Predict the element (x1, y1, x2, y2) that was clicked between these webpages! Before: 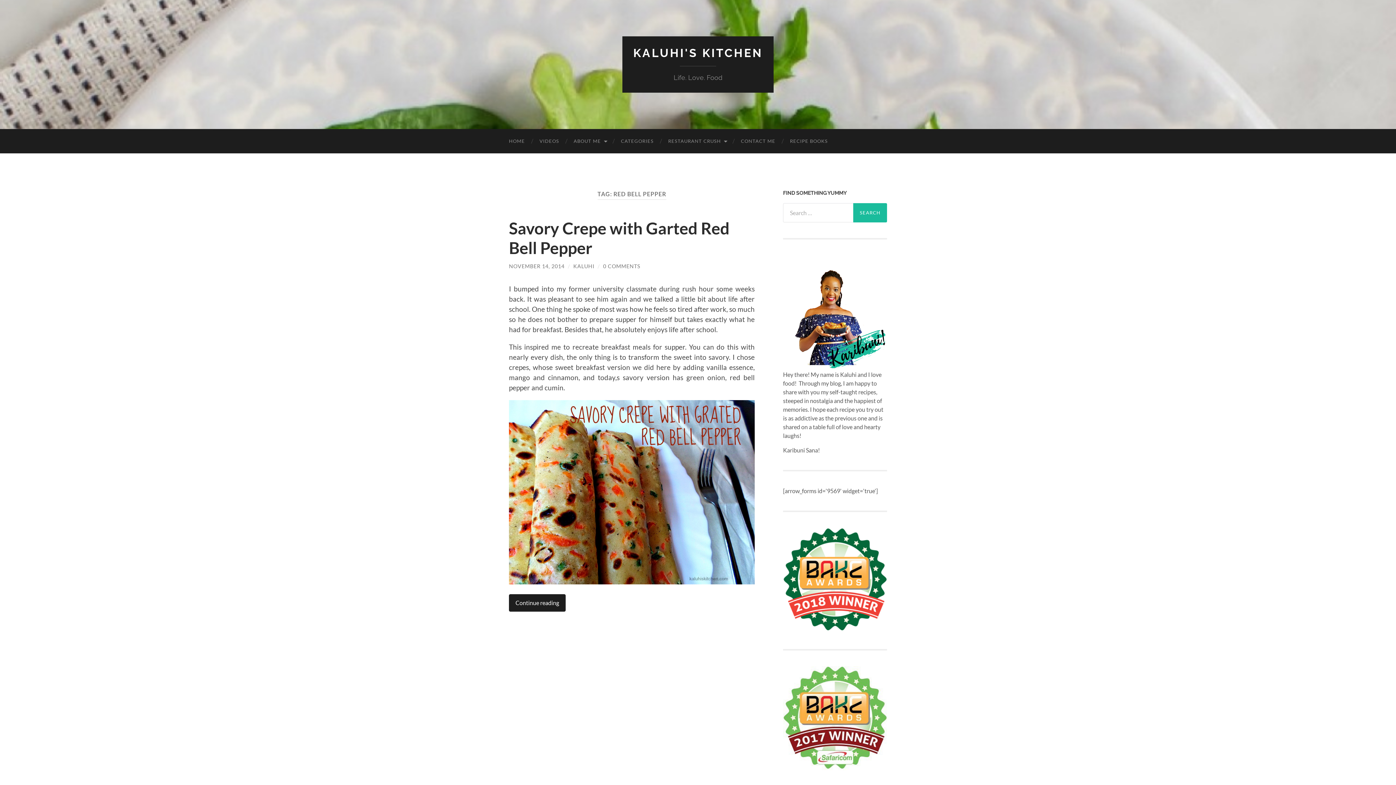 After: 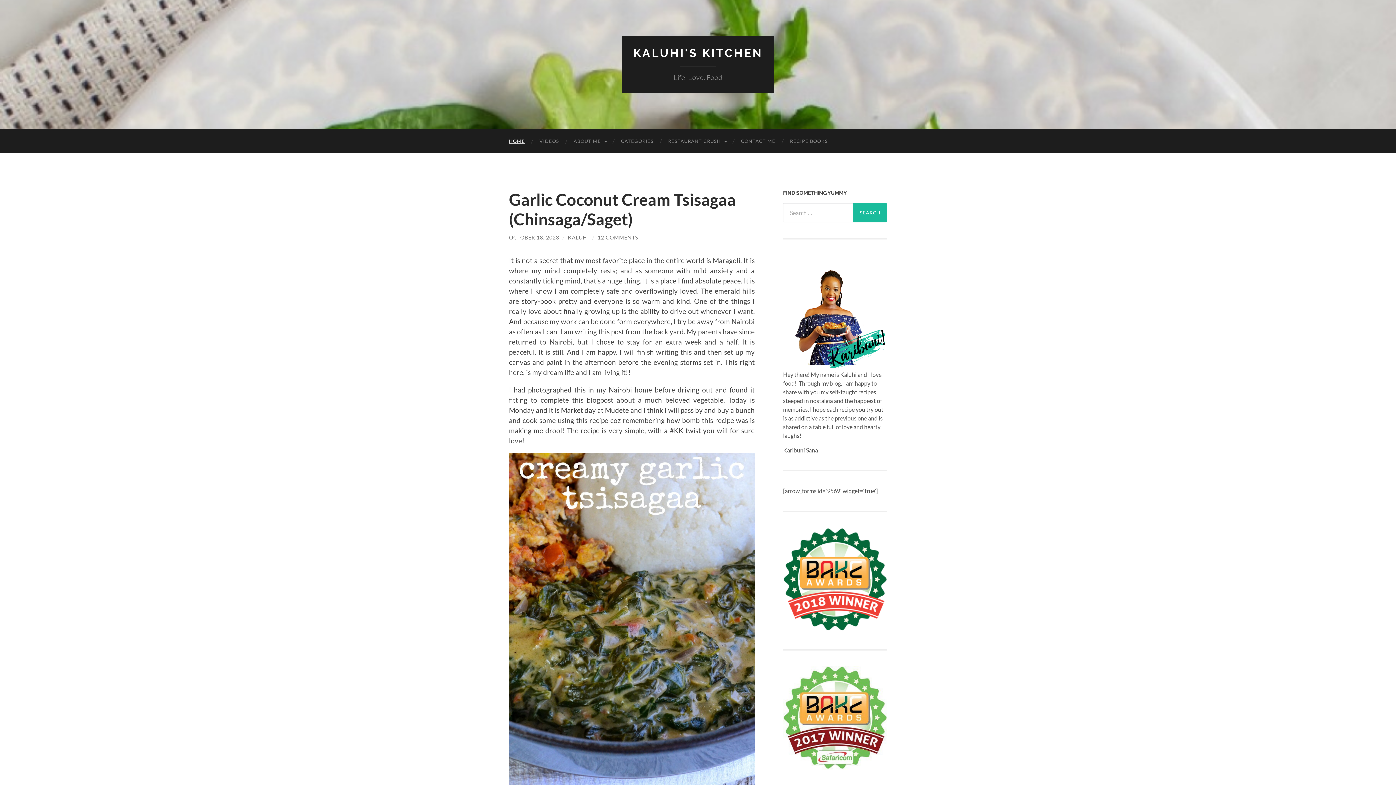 Action: label: HOME bbox: (501, 129, 532, 153)